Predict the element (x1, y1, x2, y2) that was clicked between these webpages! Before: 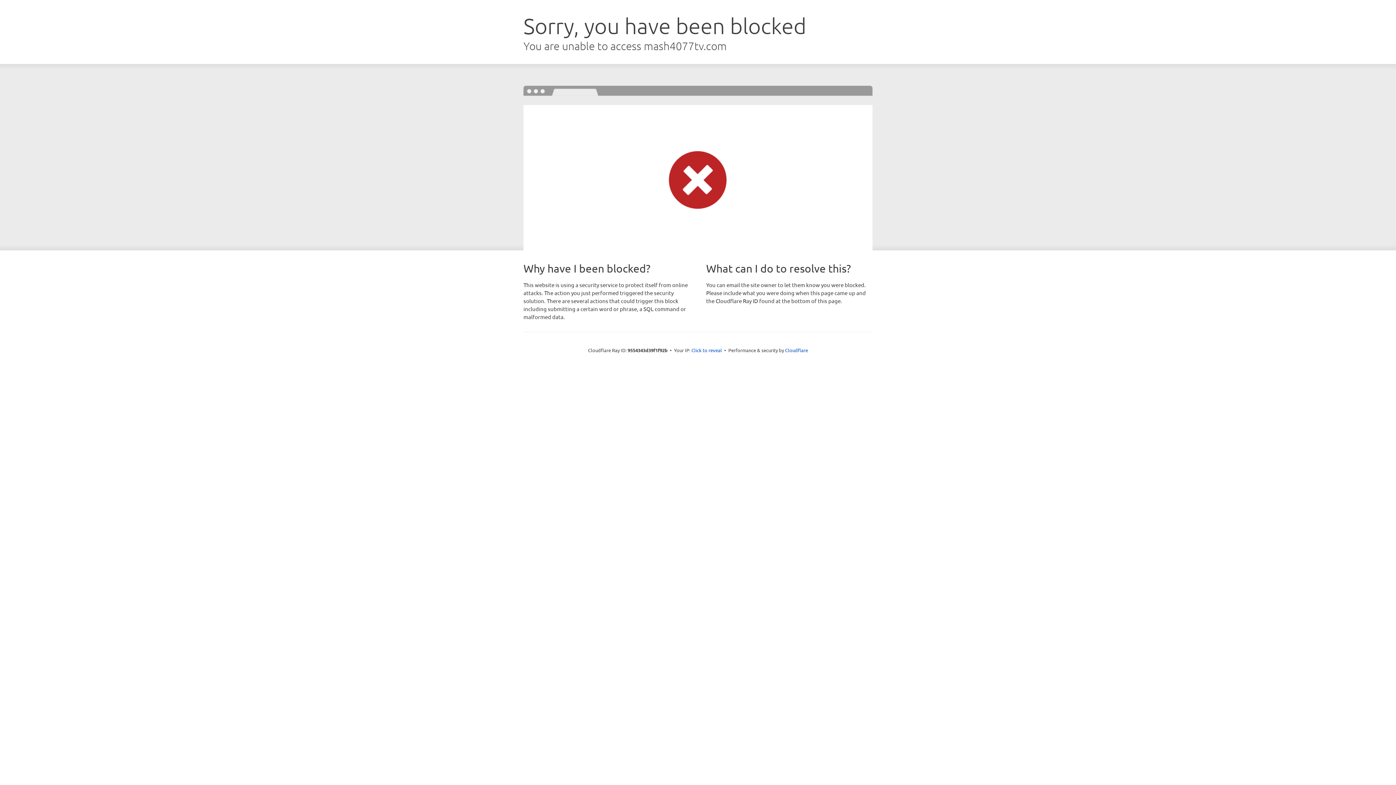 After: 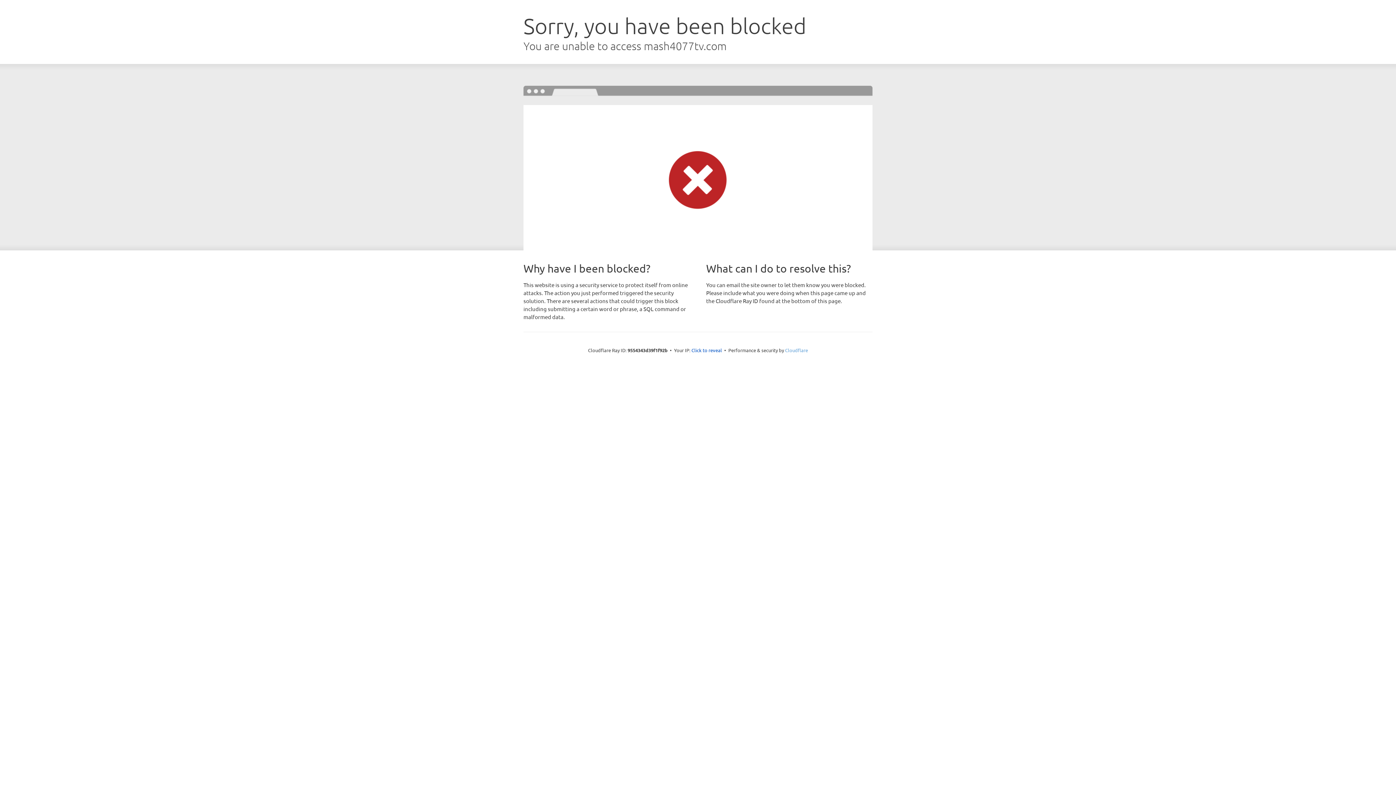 Action: label: Cloudflare bbox: (785, 347, 808, 353)